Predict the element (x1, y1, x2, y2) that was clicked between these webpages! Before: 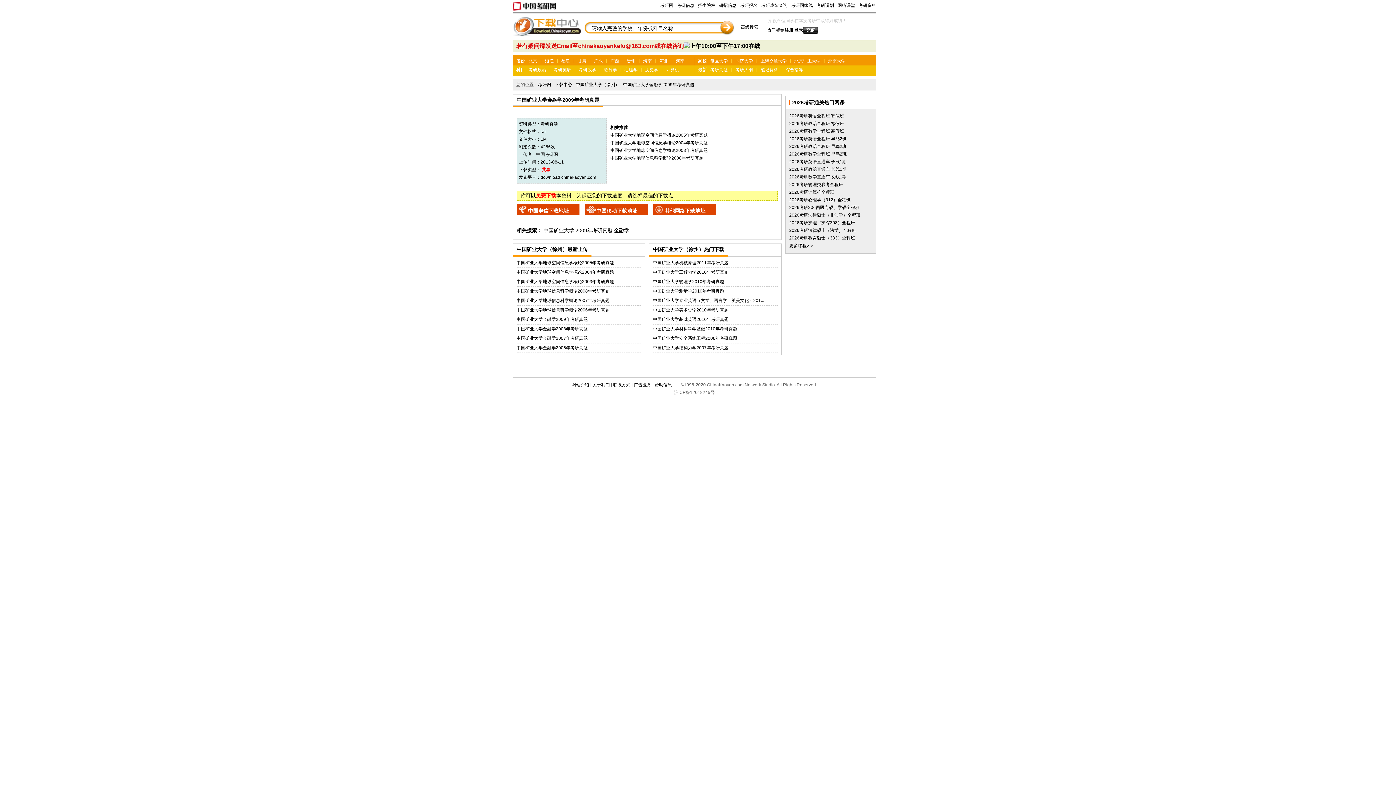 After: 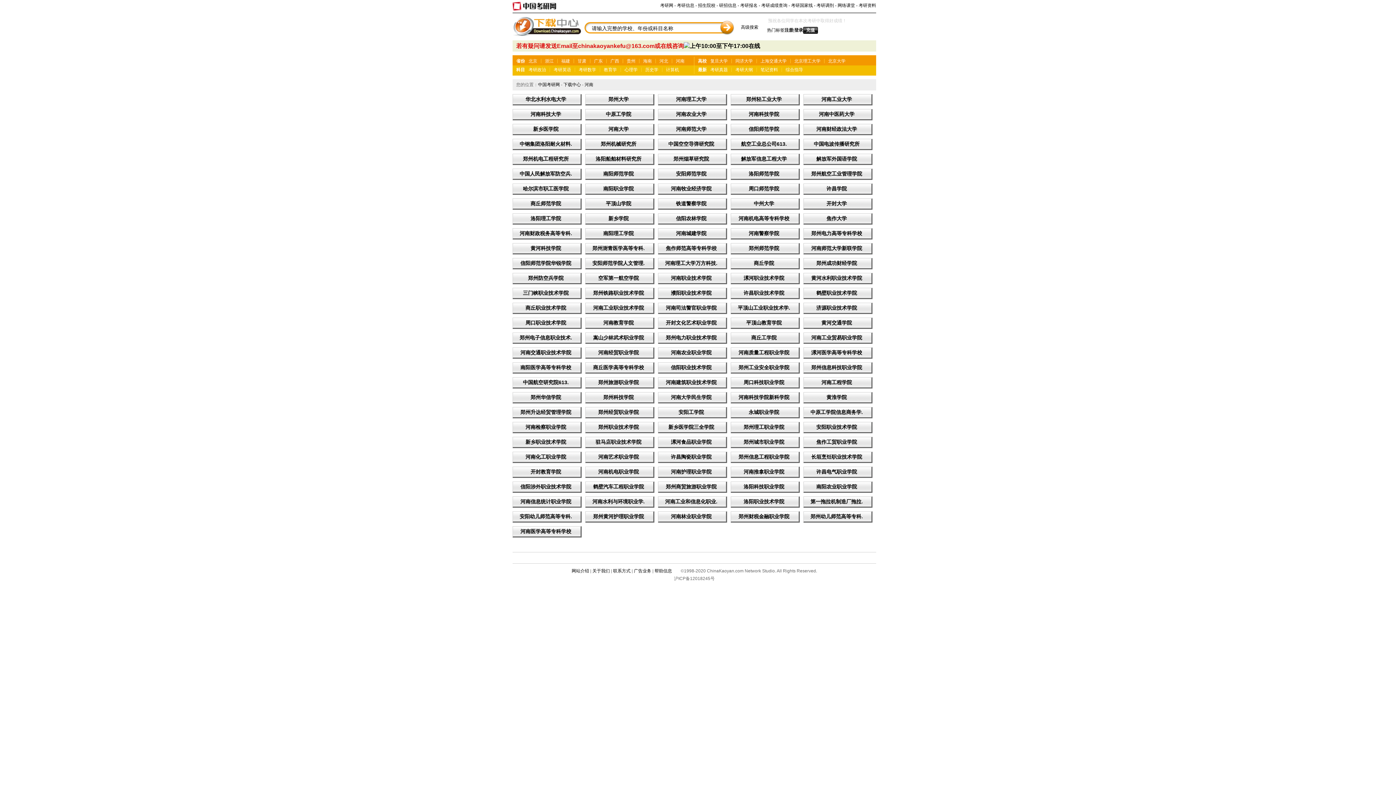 Action: bbox: (676, 58, 684, 63) label: 河南